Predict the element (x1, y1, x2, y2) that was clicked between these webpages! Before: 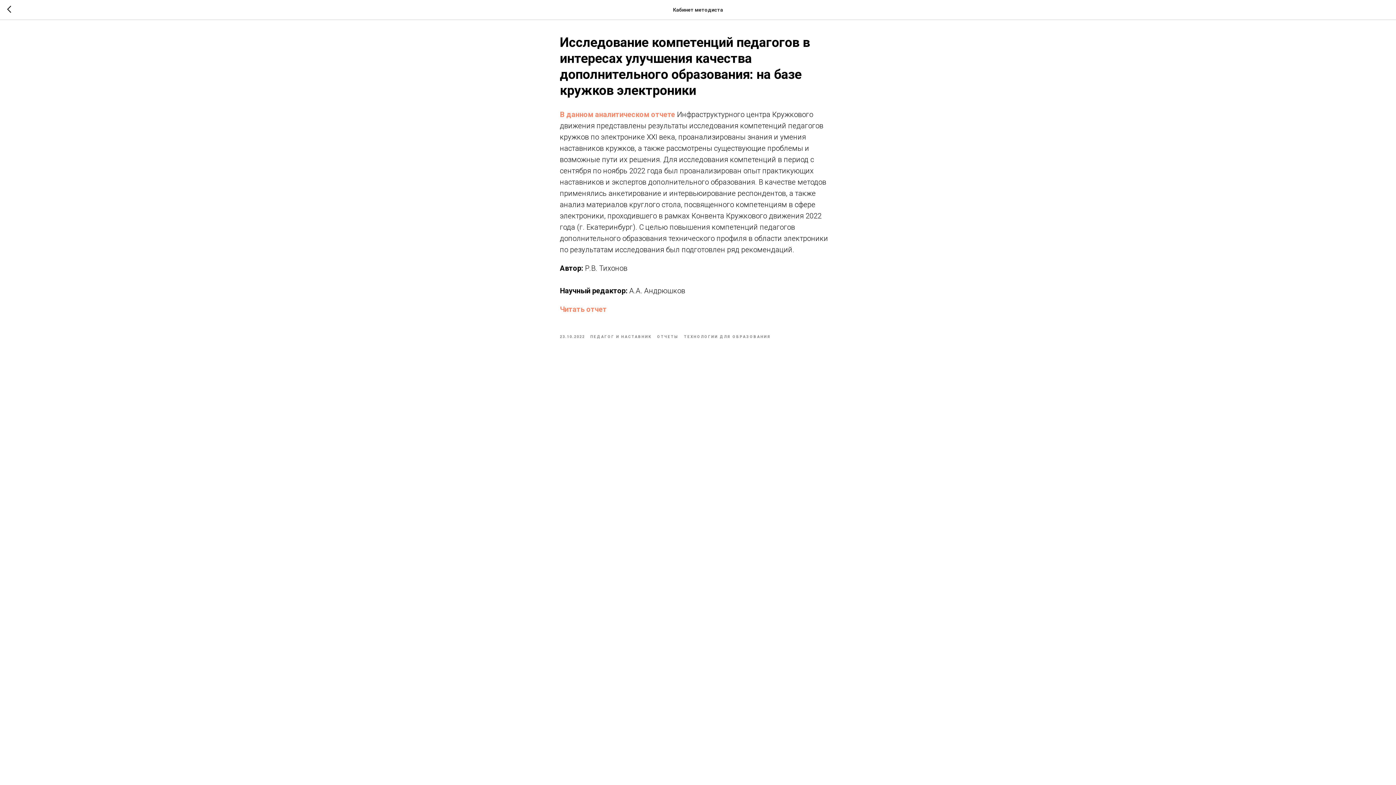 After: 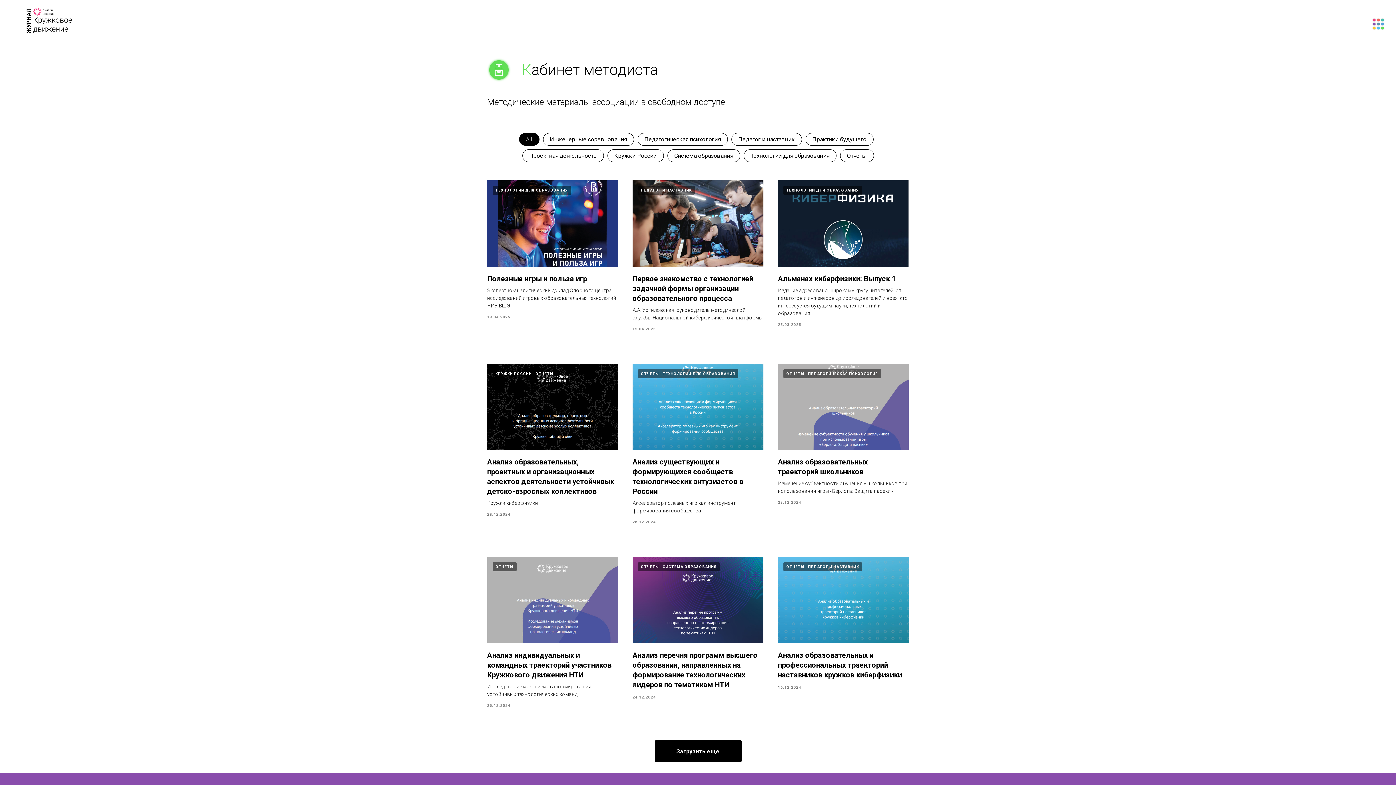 Action: bbox: (7, 5, 15, 14)